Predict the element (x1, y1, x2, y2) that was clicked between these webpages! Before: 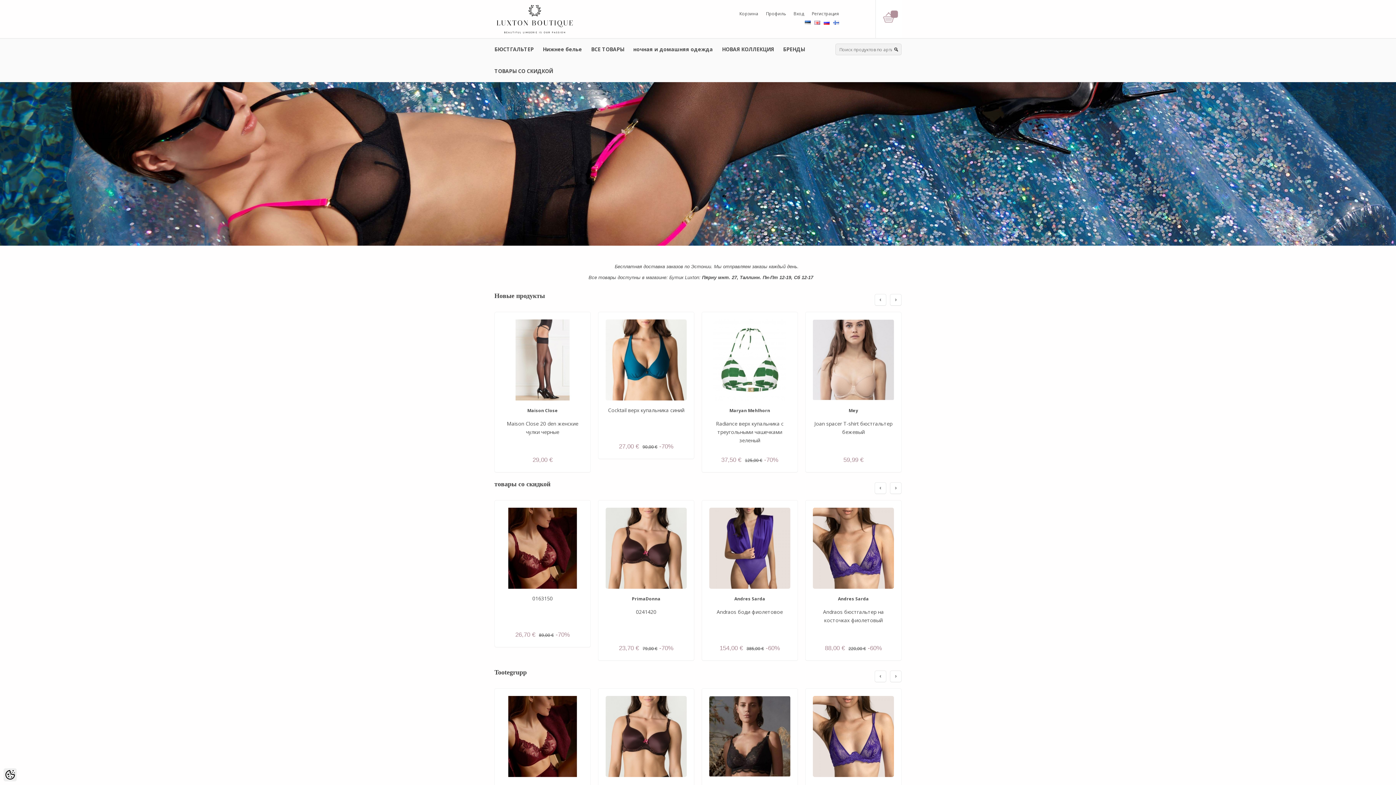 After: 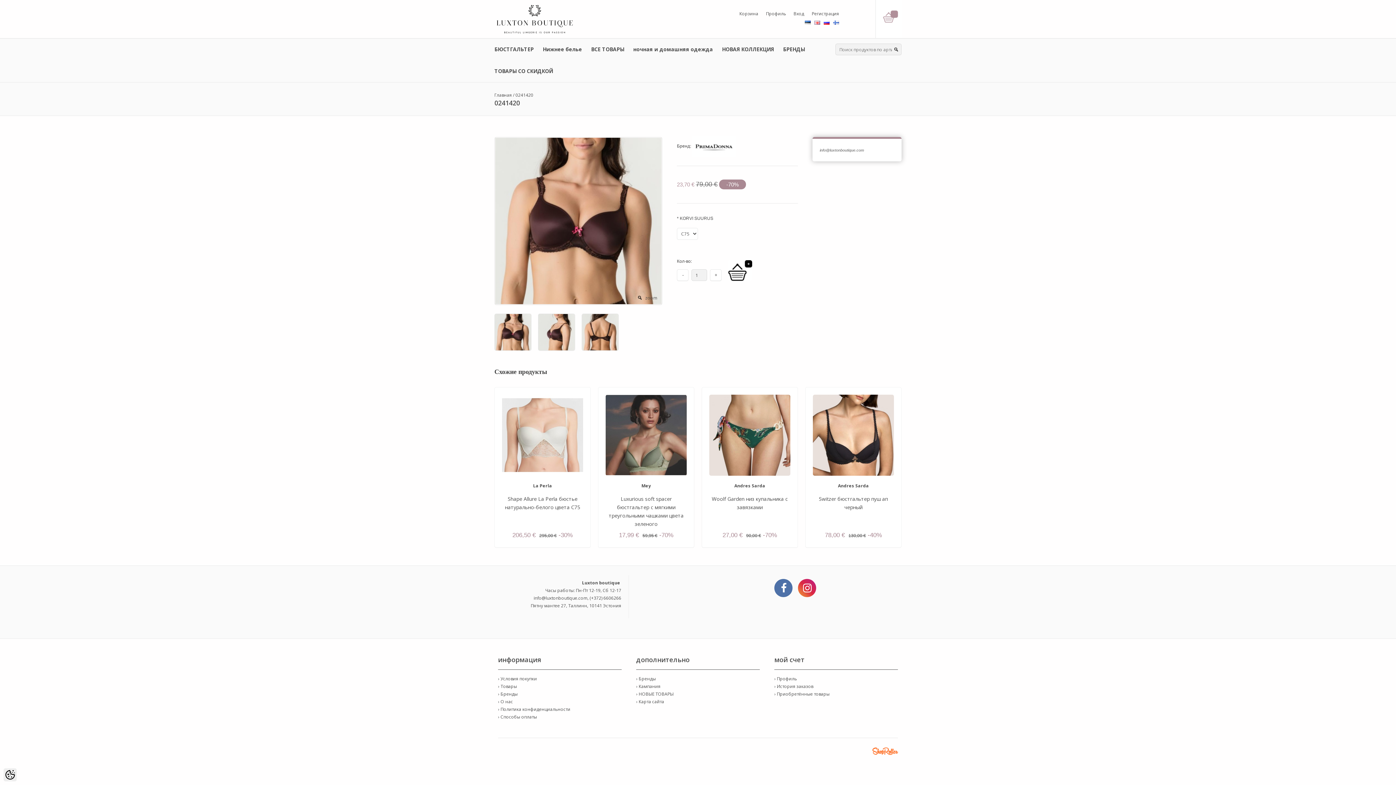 Action: bbox: (605, 696, 686, 778)